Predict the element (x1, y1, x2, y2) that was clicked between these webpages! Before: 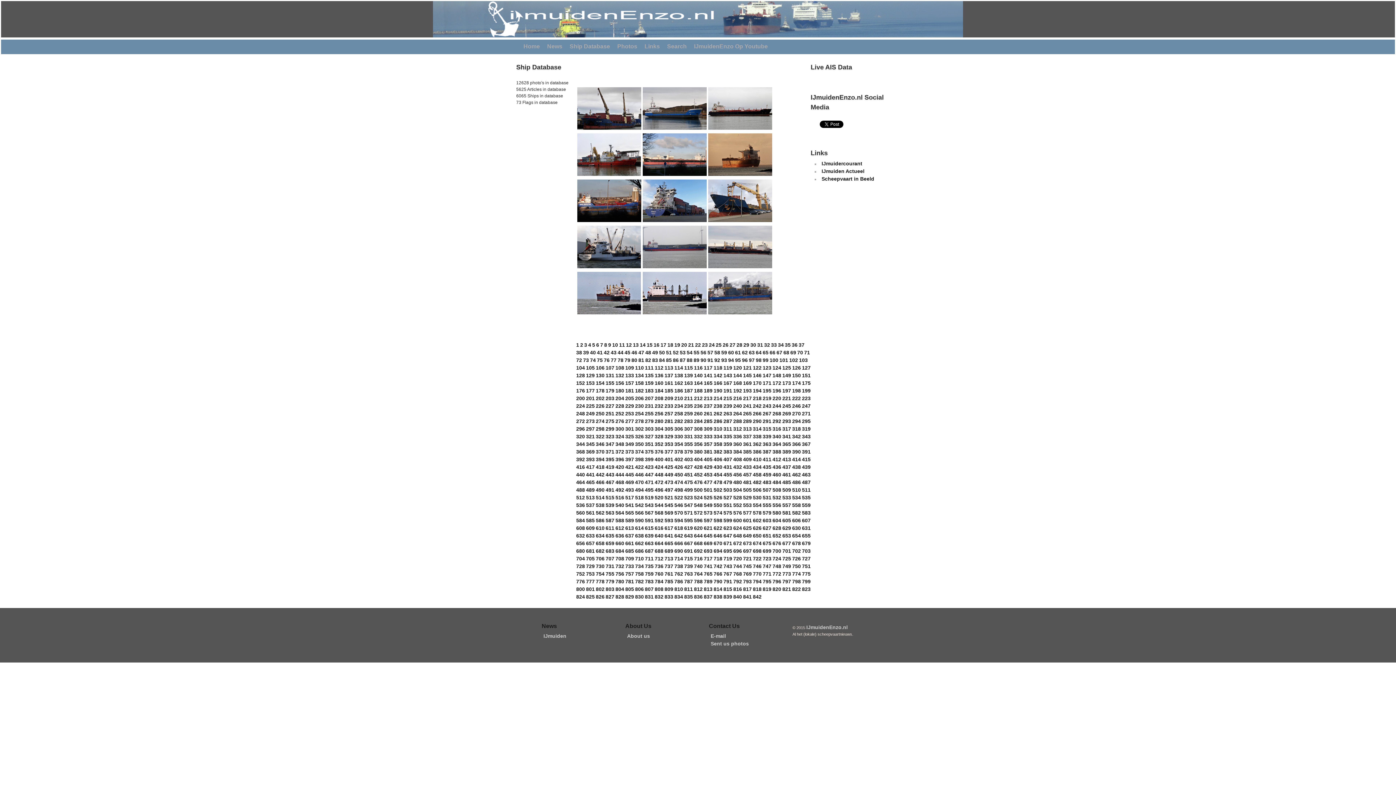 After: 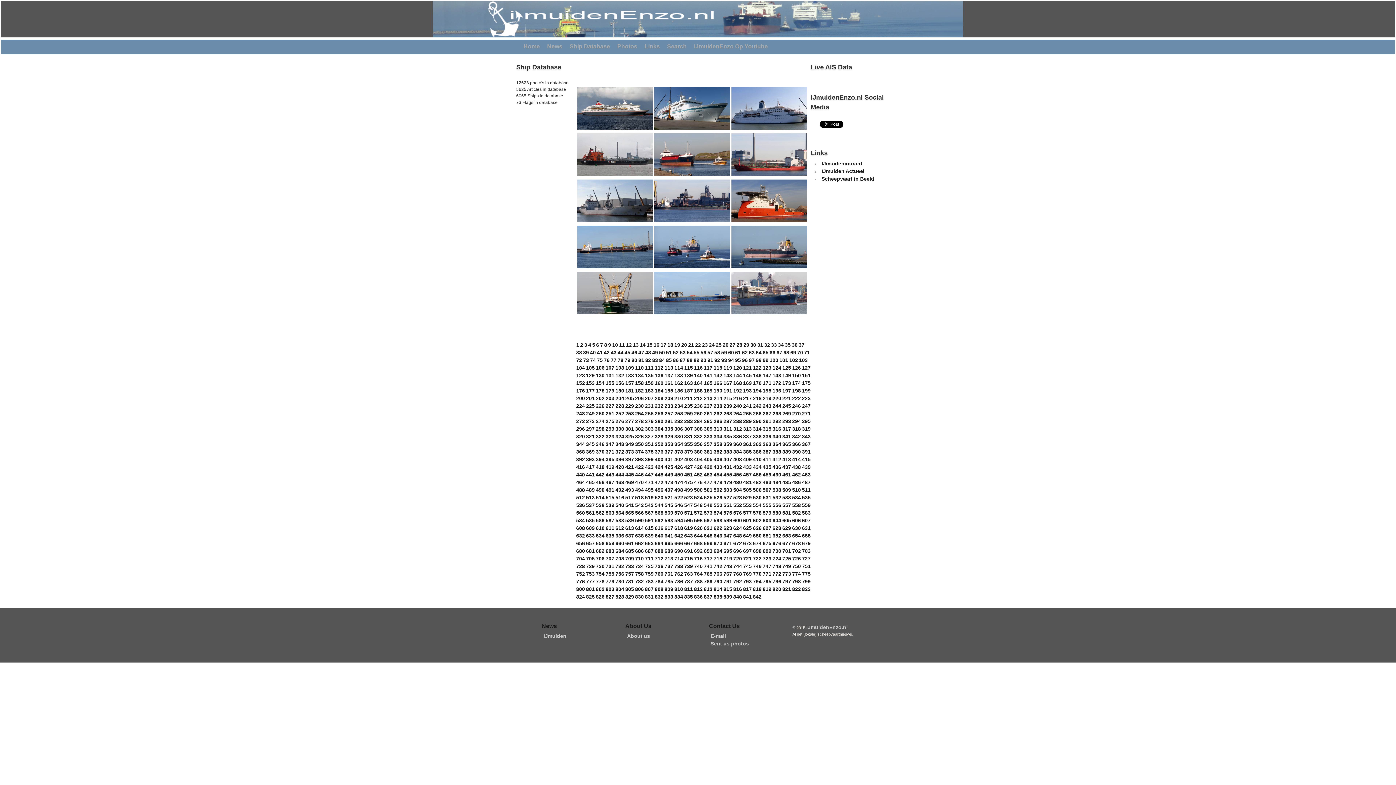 Action: label: 363 bbox: (762, 441, 771, 447)